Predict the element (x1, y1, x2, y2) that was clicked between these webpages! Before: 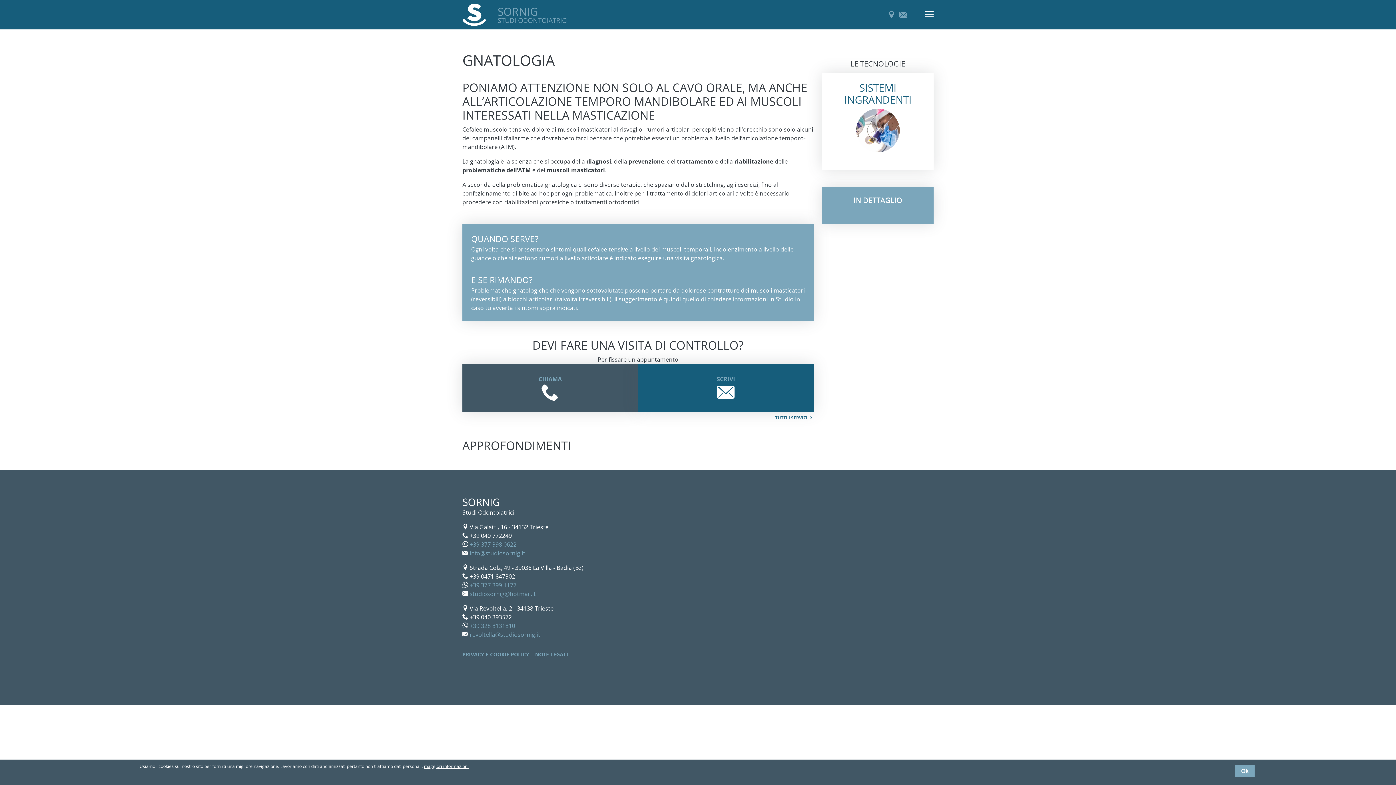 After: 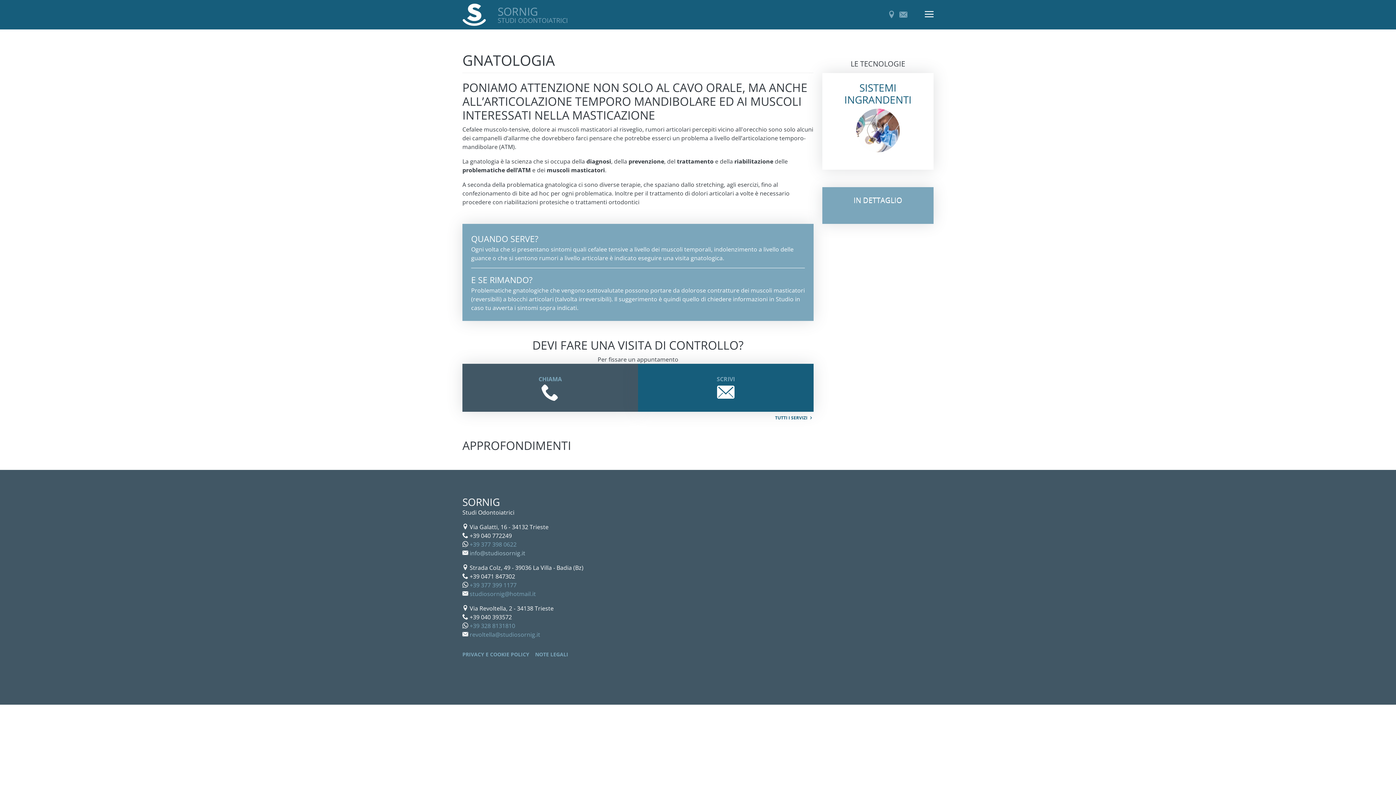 Action: bbox: (469, 549, 525, 557) label: info@studiosornig.it